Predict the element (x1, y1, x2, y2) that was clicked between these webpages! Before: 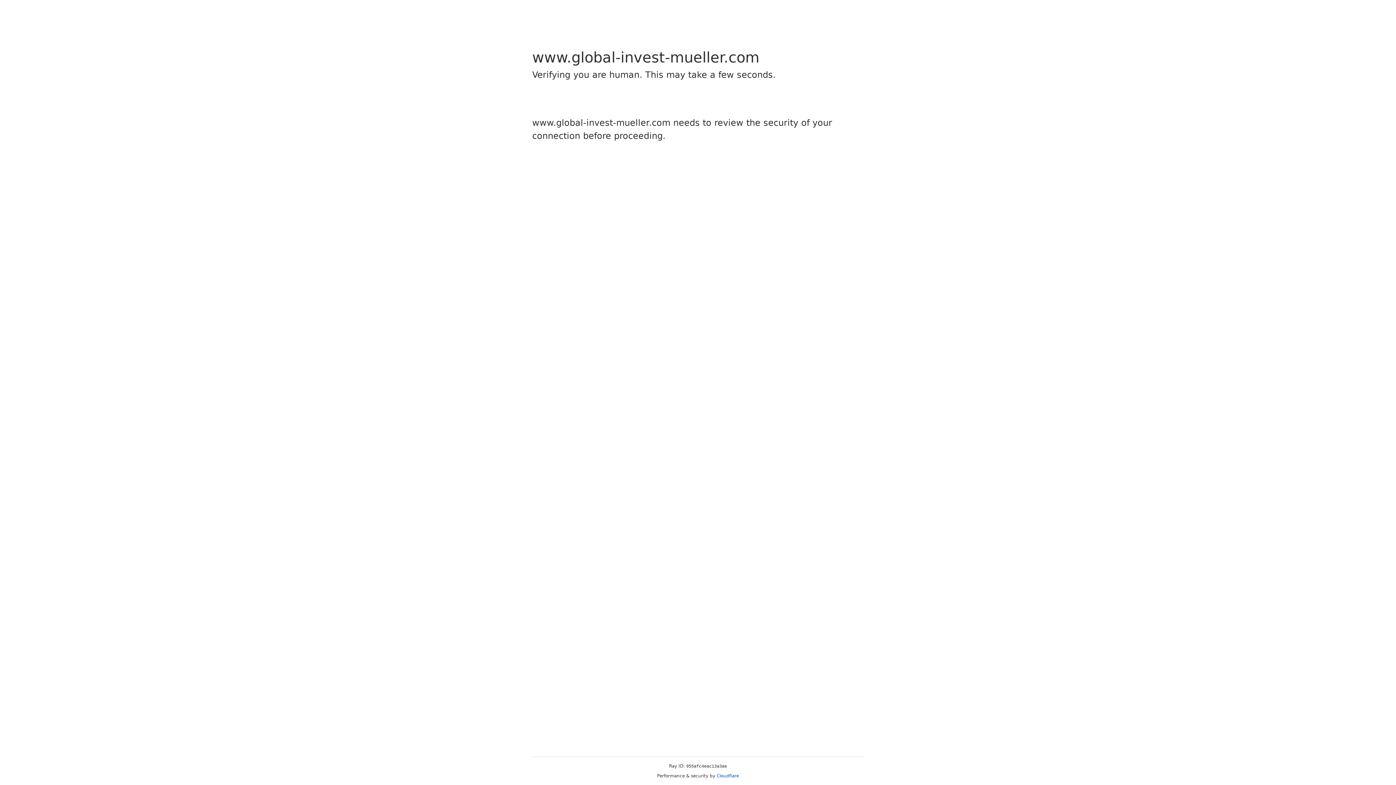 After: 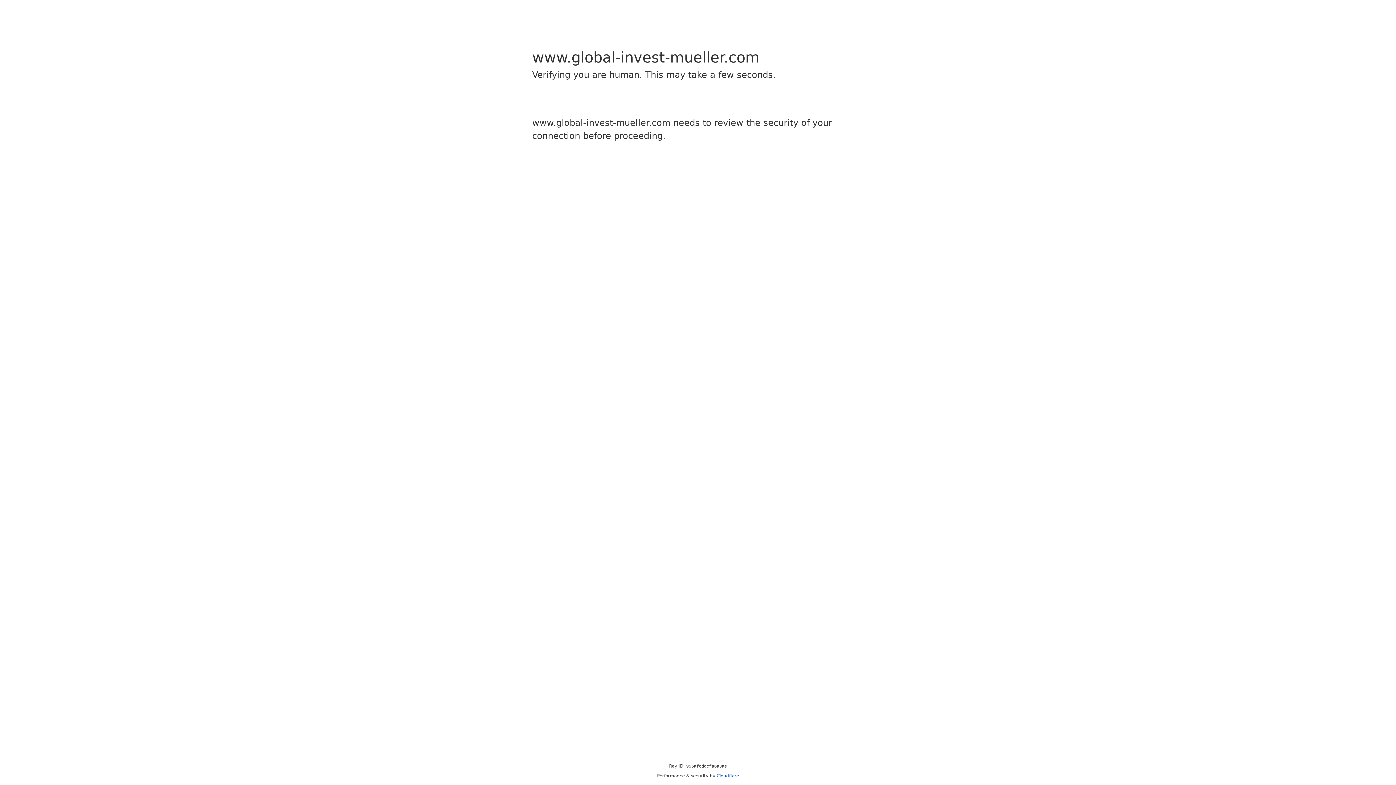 Action: bbox: (716, 773, 739, 778) label: Cloudflare